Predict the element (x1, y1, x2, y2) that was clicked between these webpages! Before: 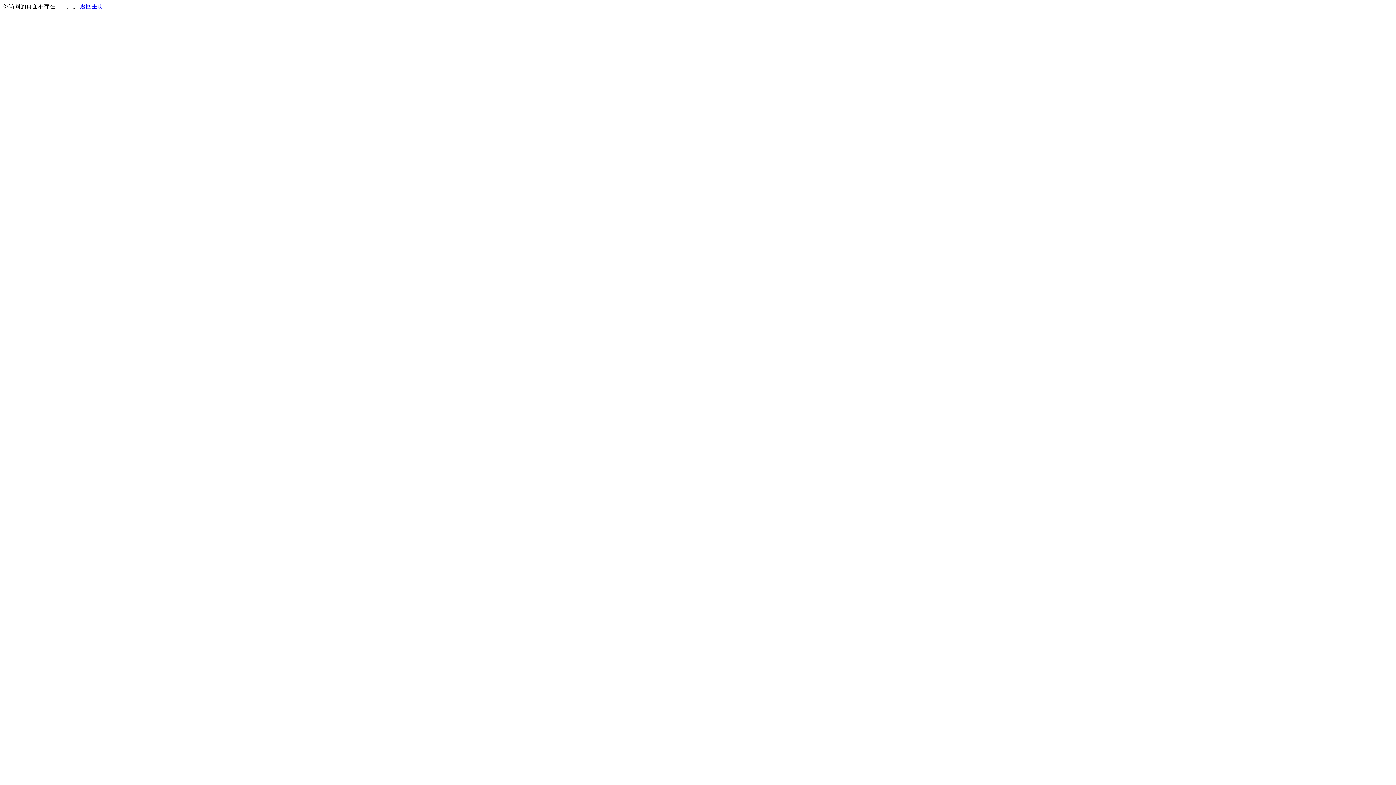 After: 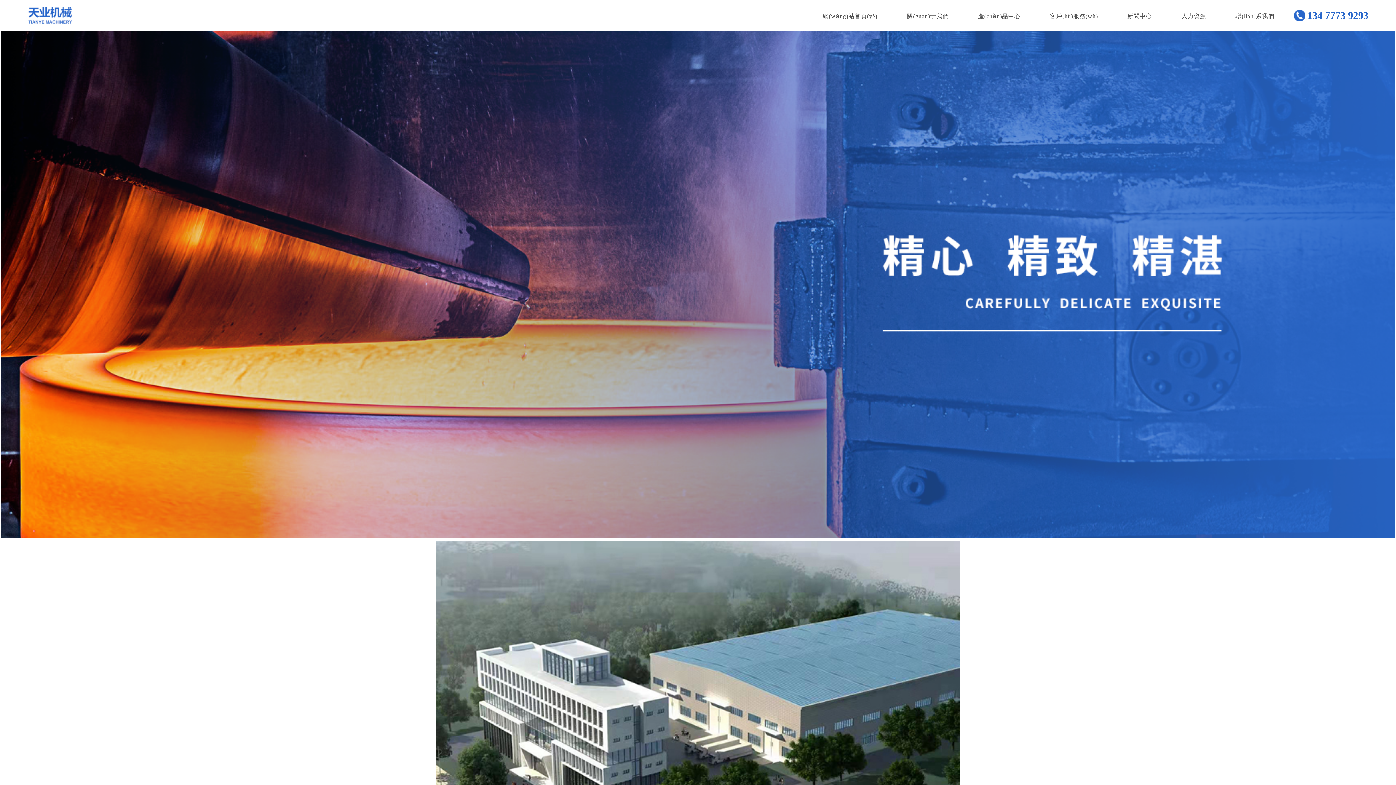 Action: bbox: (80, 3, 103, 9) label: 返回主页